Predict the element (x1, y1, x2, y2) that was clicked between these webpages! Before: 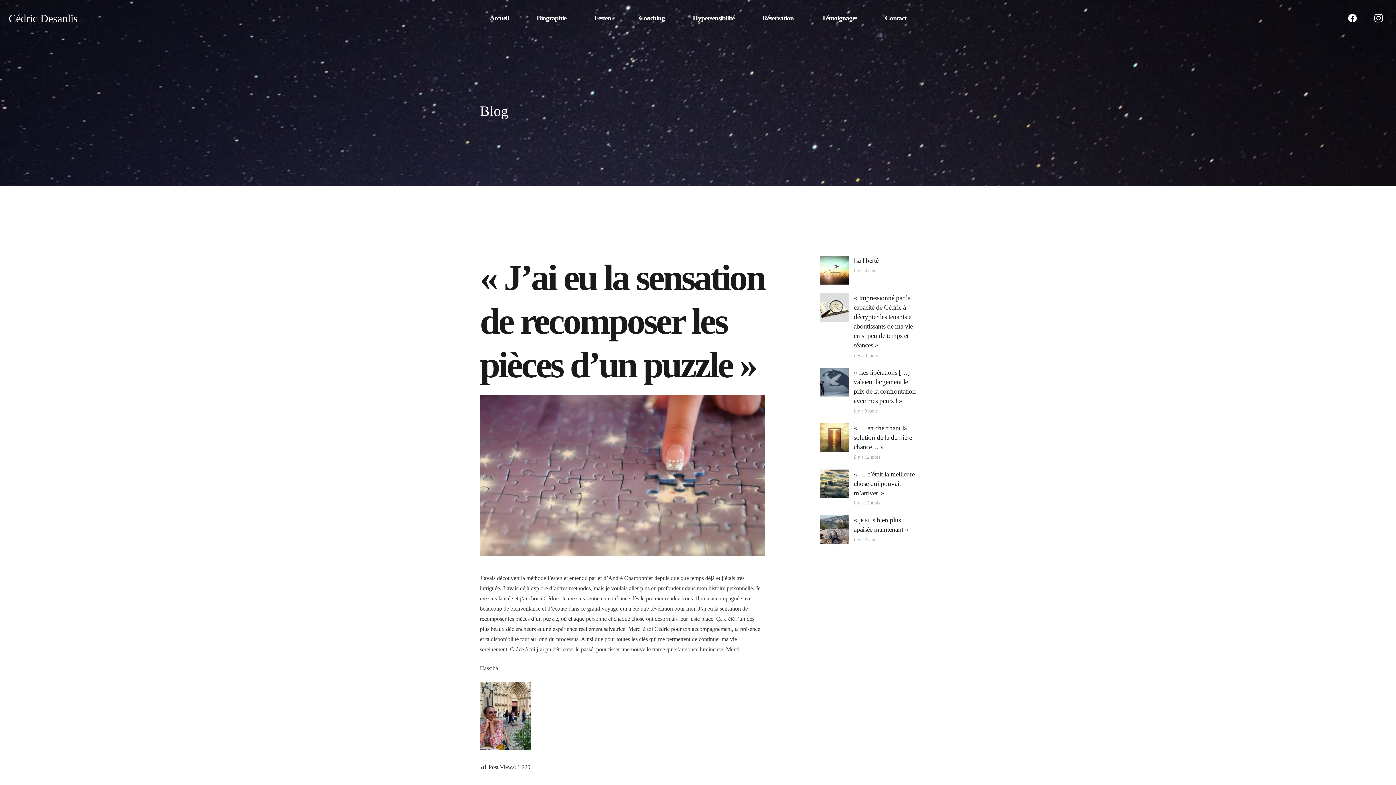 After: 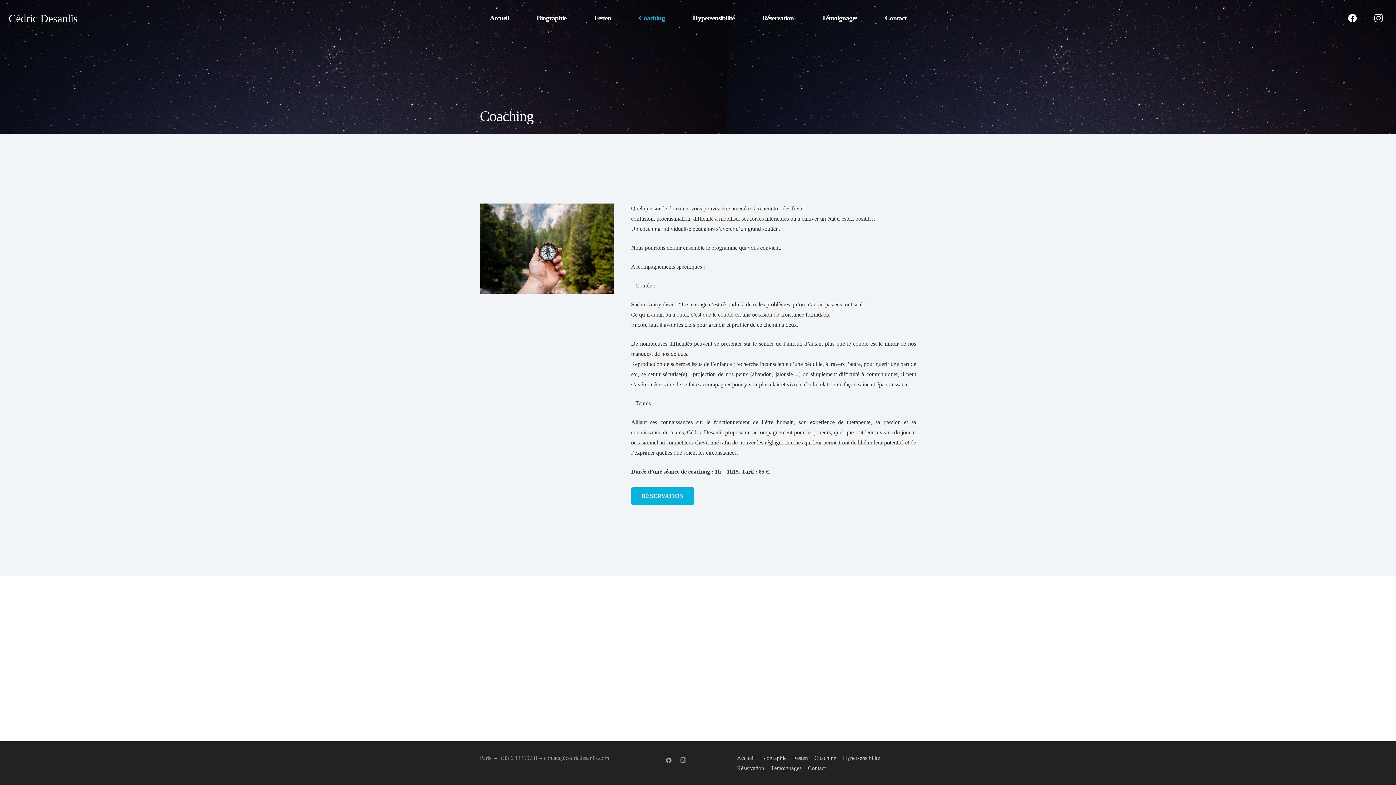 Action: bbox: (625, 0, 678, 36) label: Coaching